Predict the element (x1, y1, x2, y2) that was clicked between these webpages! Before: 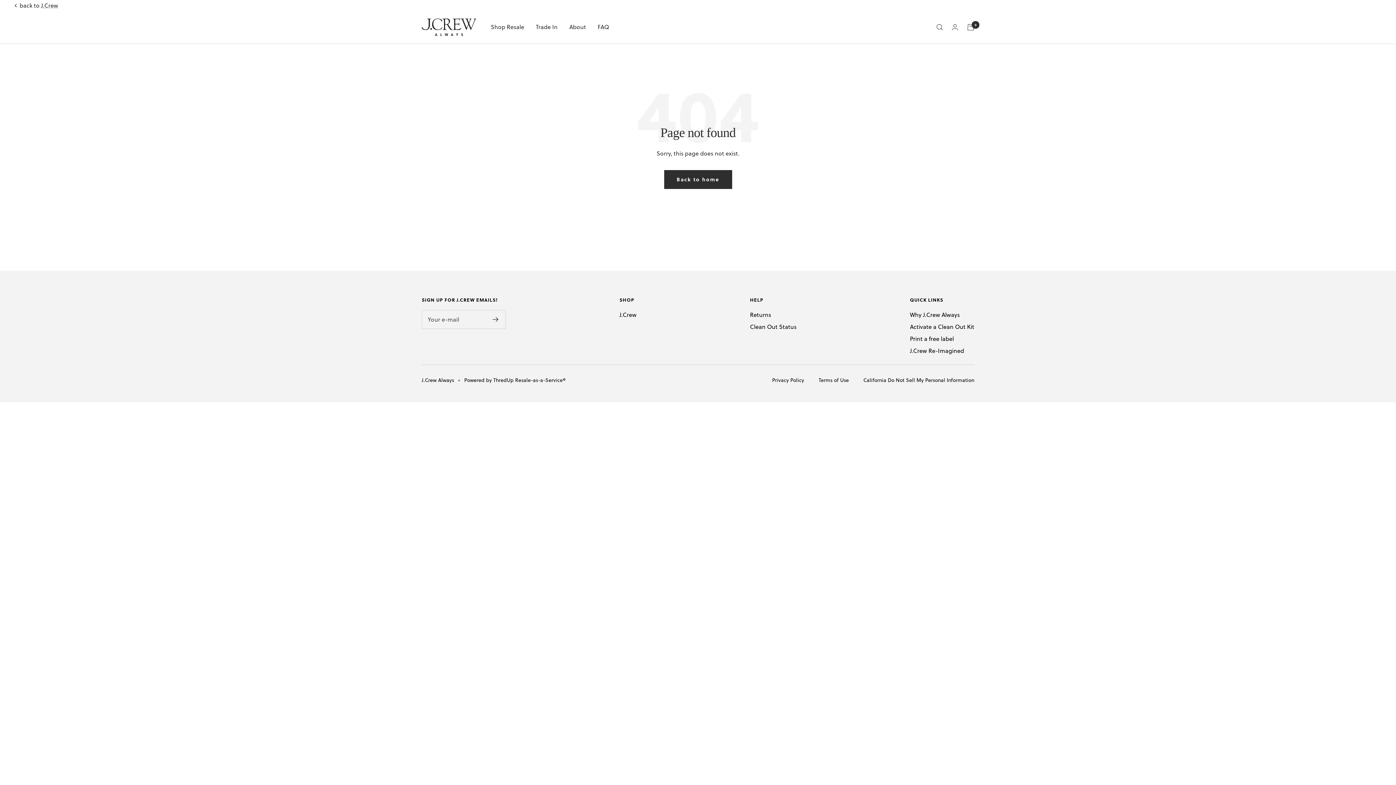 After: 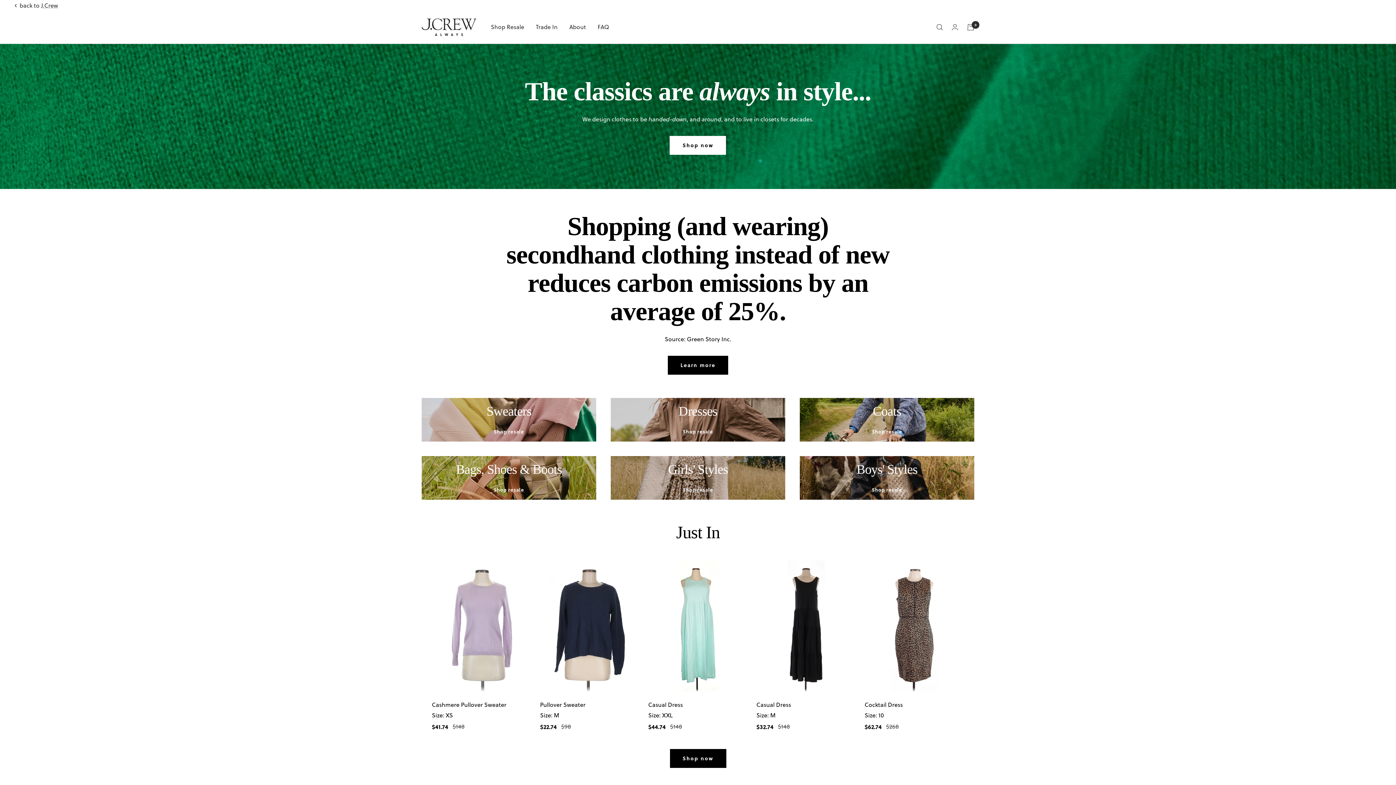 Action: bbox: (421, 18, 476, 35) label: J.Crew Always